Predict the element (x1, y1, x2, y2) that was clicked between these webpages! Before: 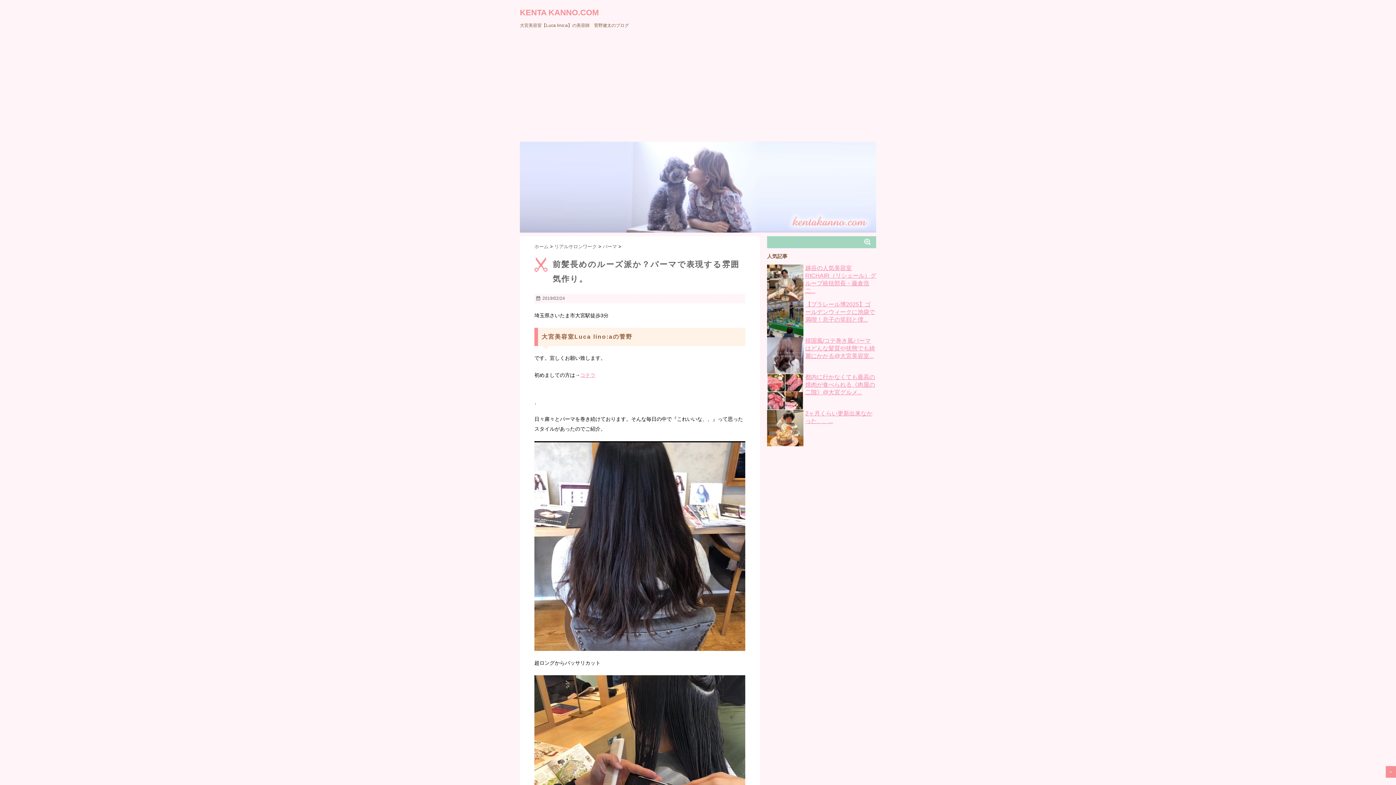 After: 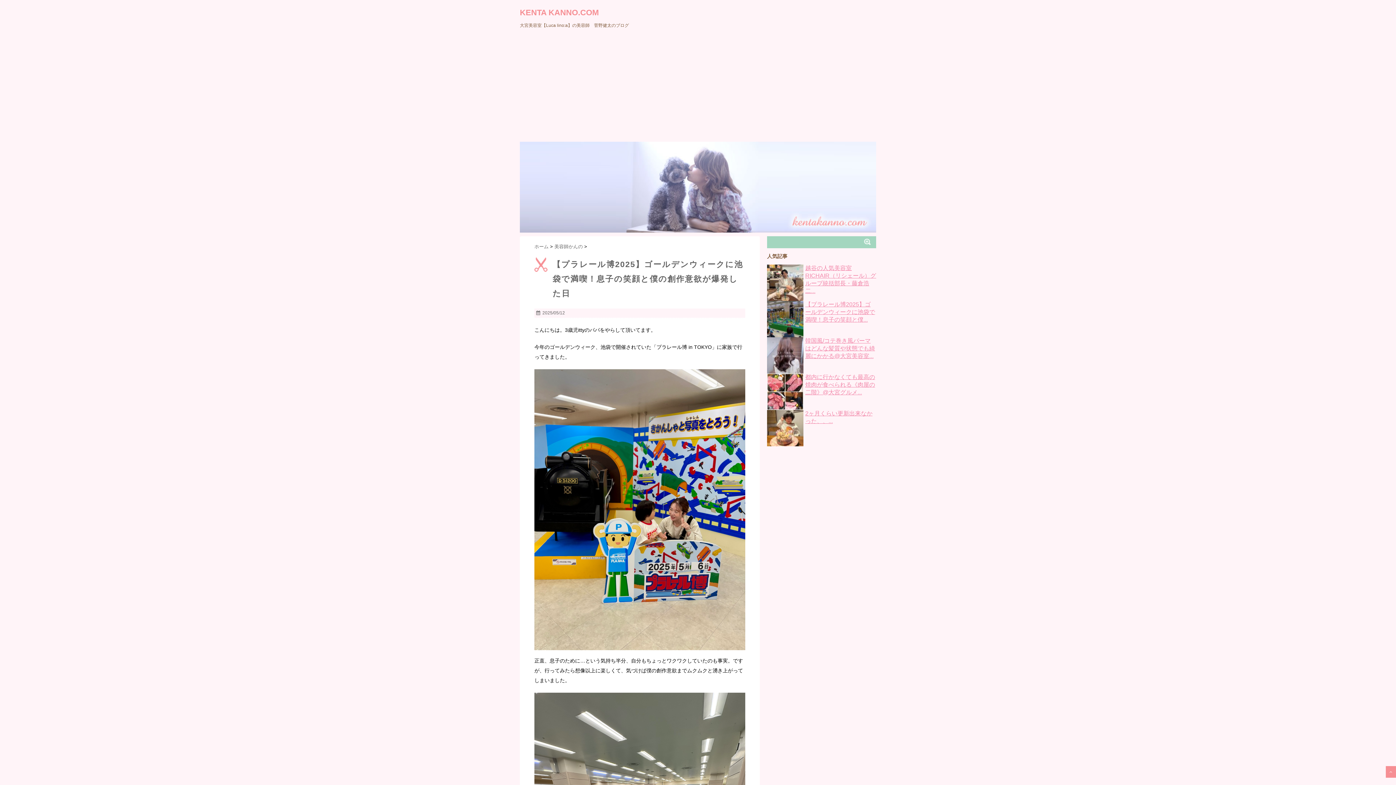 Action: bbox: (805, 301, 875, 322) label: 【プラレール博2025】ゴールデンウィークに池袋で満喫！息子の笑顔と僕...